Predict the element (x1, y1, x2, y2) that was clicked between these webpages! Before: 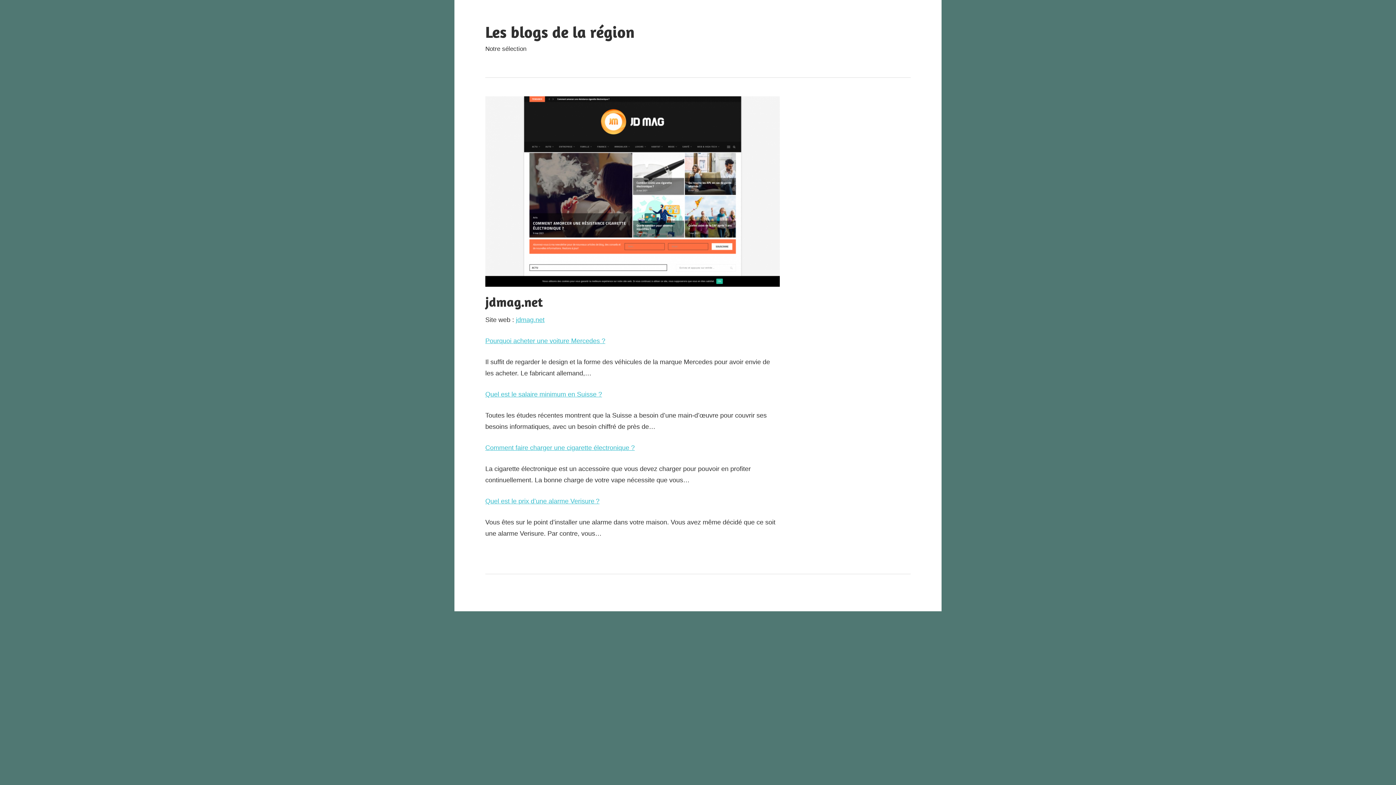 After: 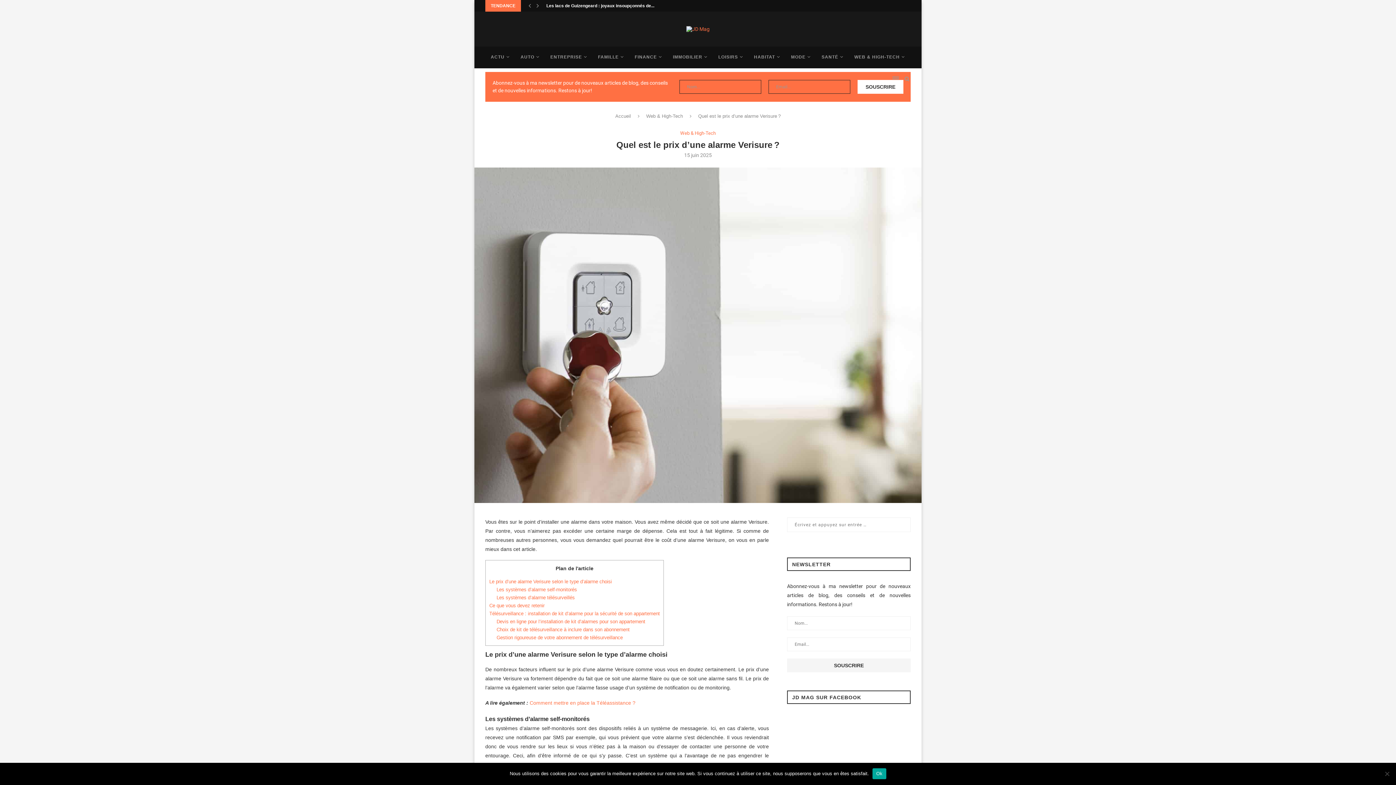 Action: label: Quel est le prix d’une alarme Verisure ? bbox: (485, 497, 599, 505)